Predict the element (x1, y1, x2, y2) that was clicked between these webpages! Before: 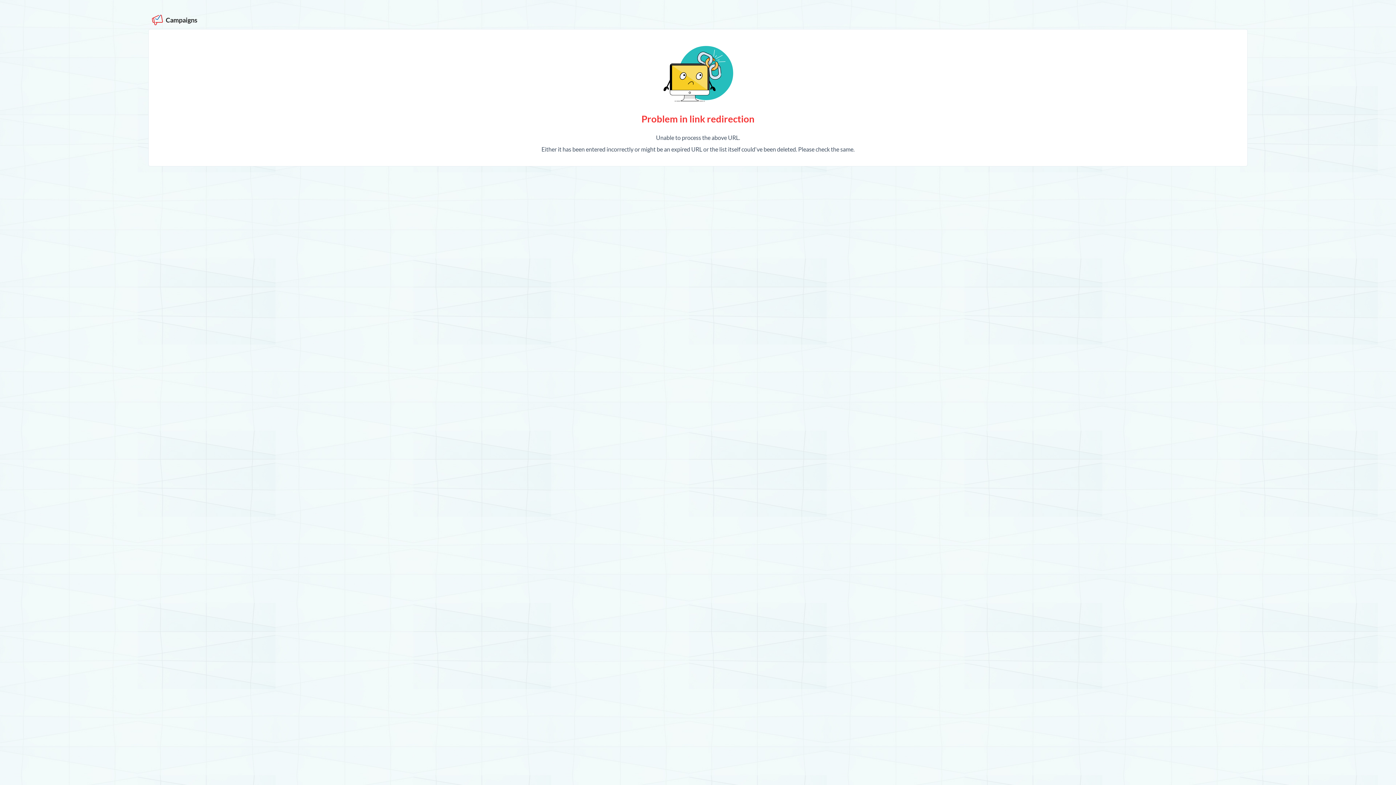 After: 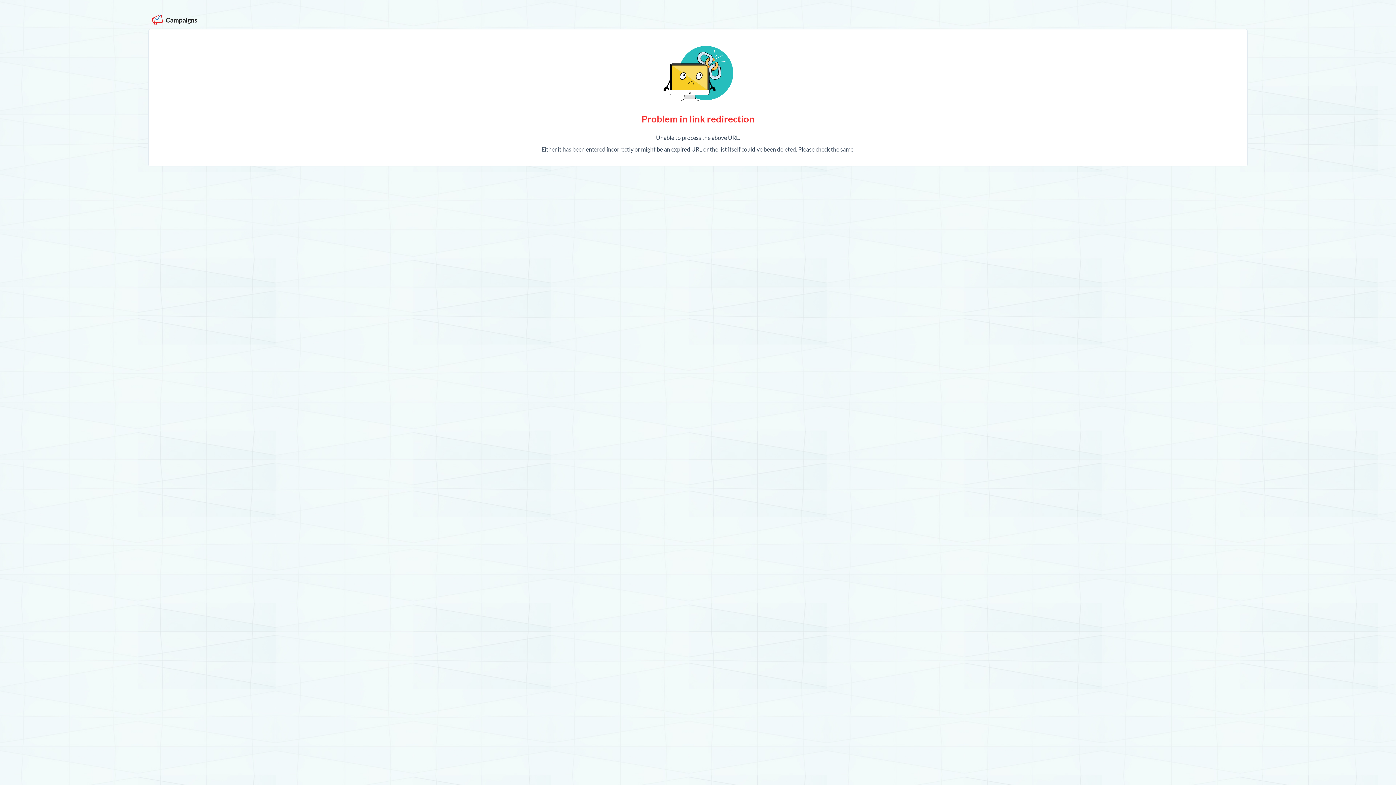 Action: bbox: (152, 16, 164, 22) label:  